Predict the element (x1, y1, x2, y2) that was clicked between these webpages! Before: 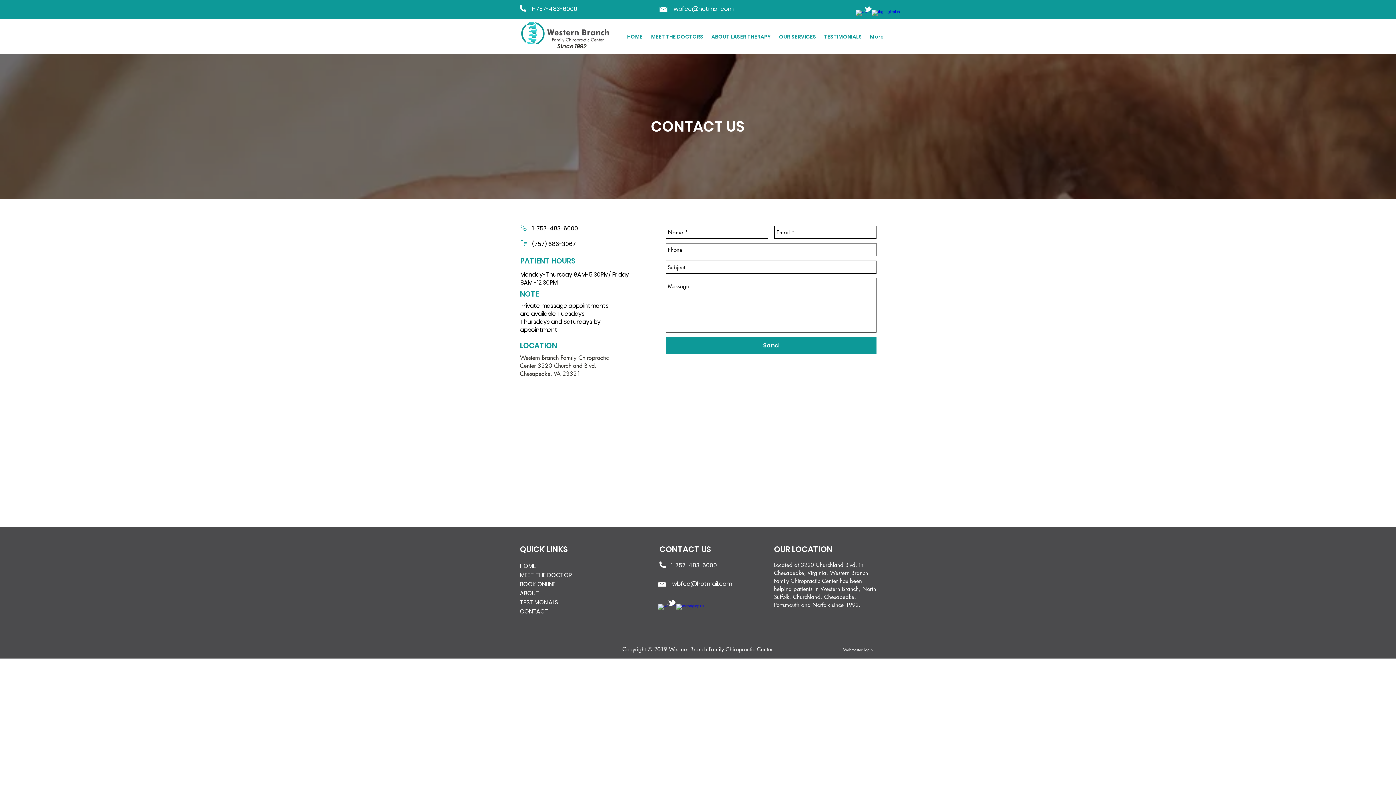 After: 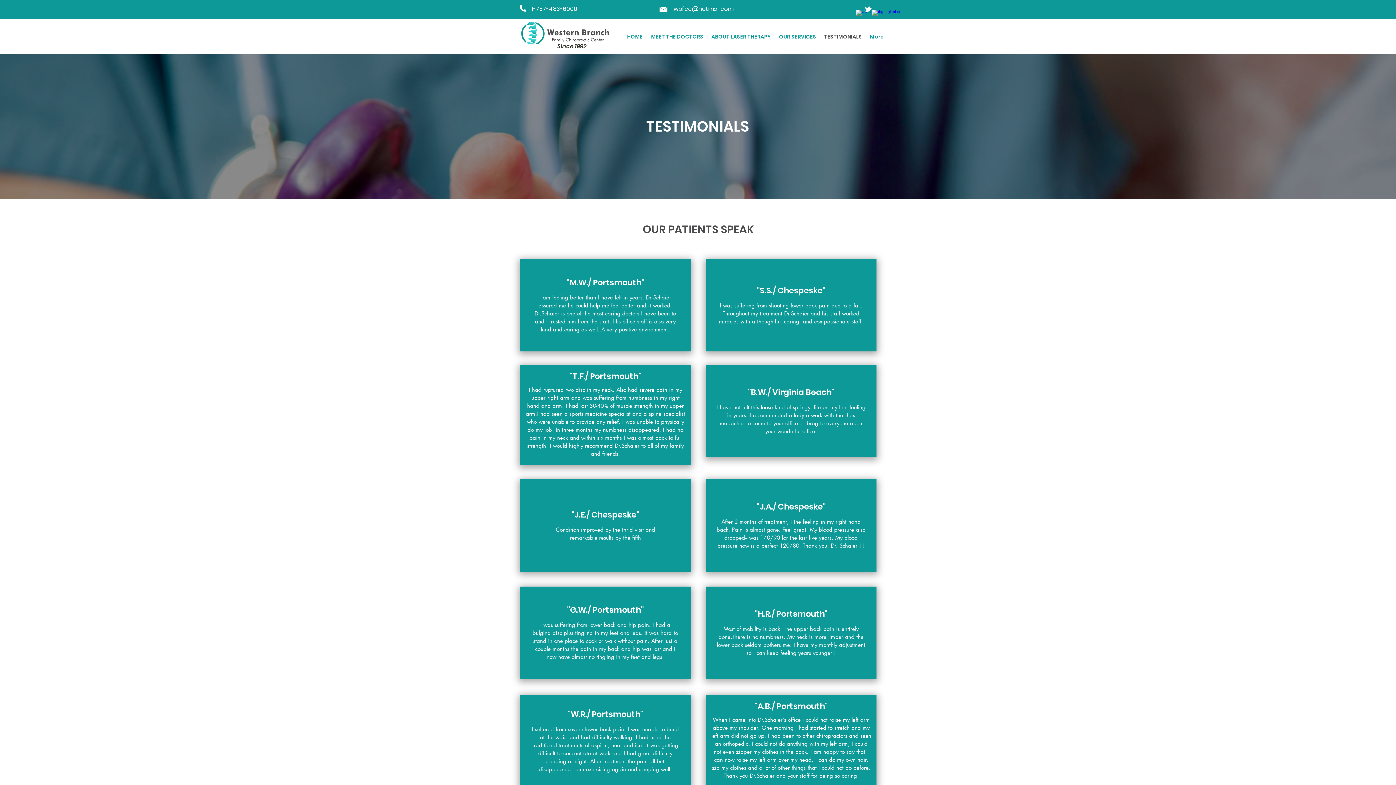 Action: bbox: (520, 599, 558, 606) label: TESTIMONIALS